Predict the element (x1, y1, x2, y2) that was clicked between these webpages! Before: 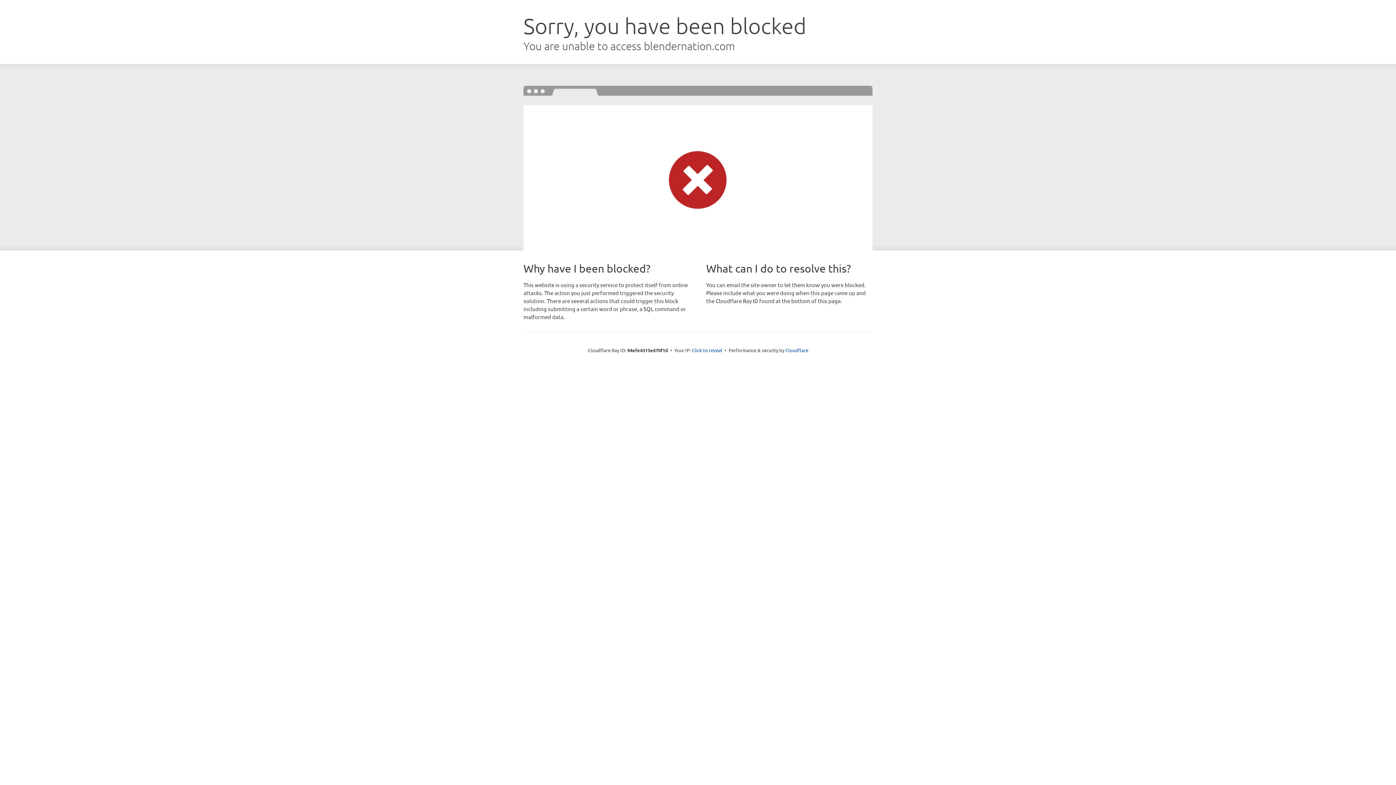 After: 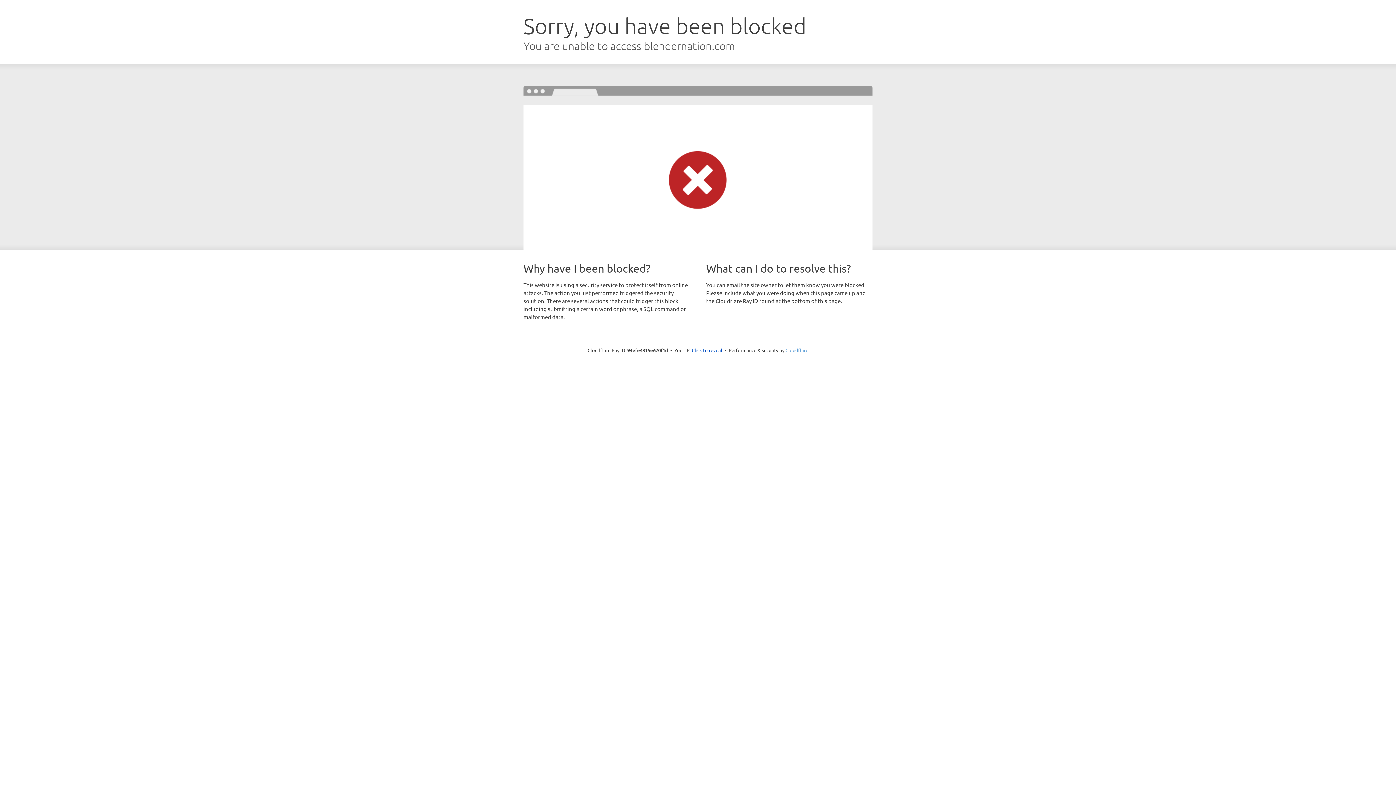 Action: bbox: (785, 347, 808, 353) label: Cloudflare